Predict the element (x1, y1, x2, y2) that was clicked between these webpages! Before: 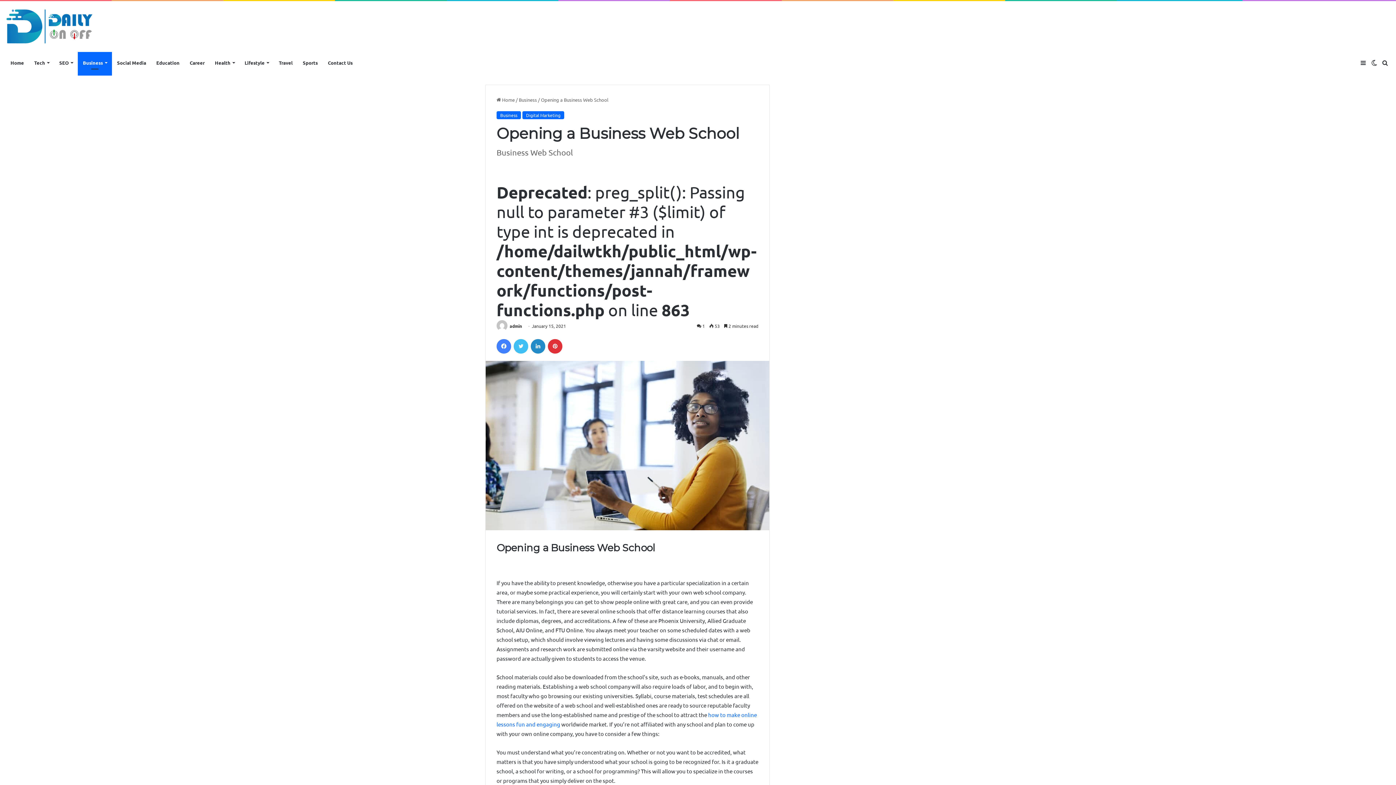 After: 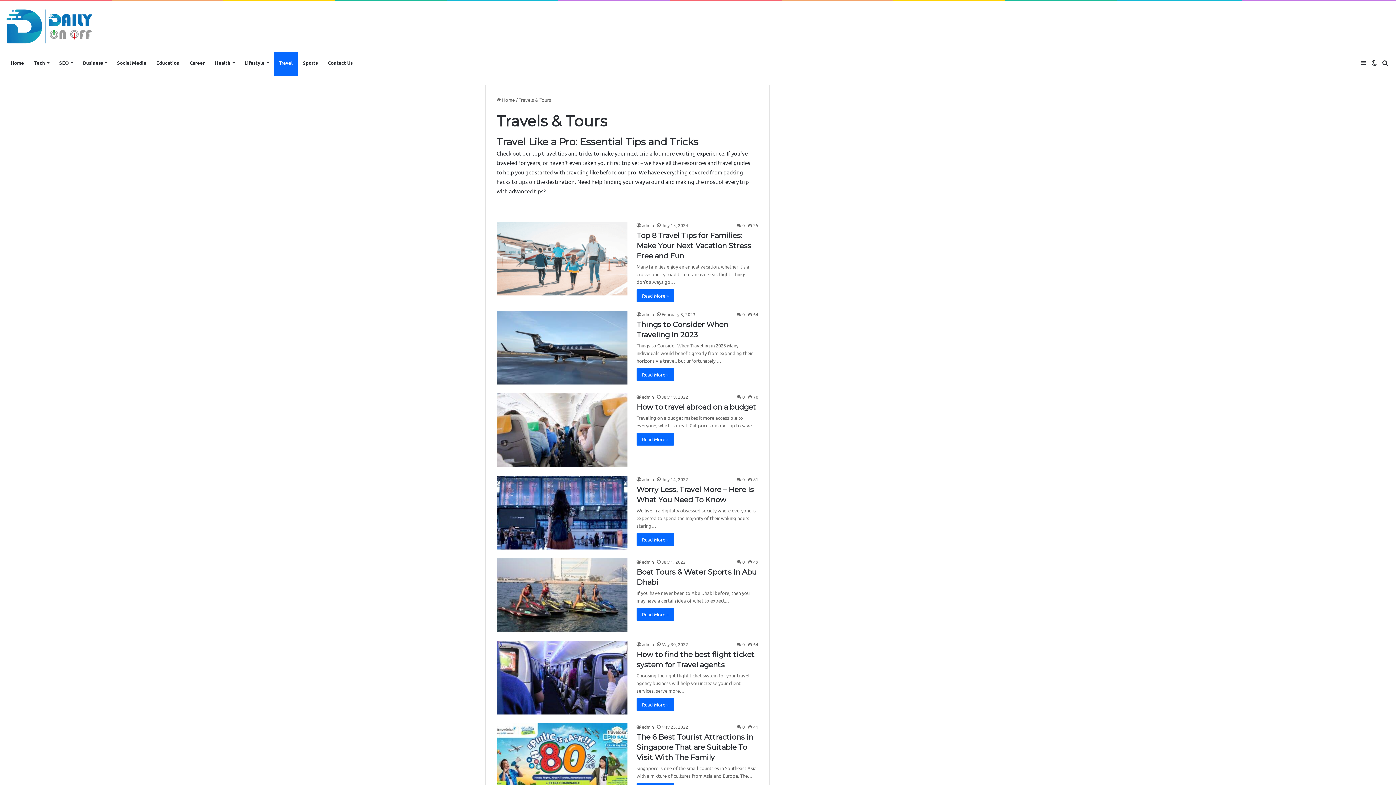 Action: label: Travel bbox: (273, 51, 297, 73)